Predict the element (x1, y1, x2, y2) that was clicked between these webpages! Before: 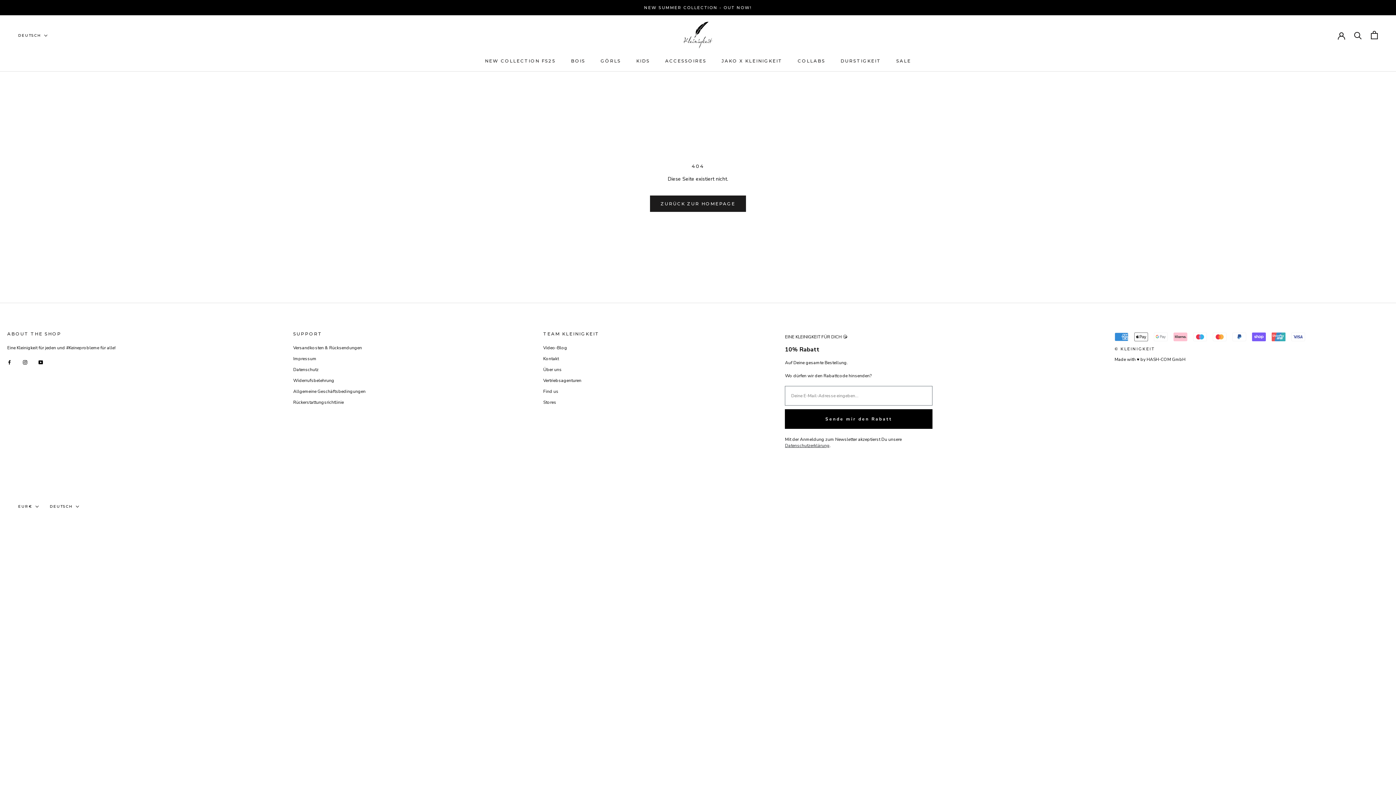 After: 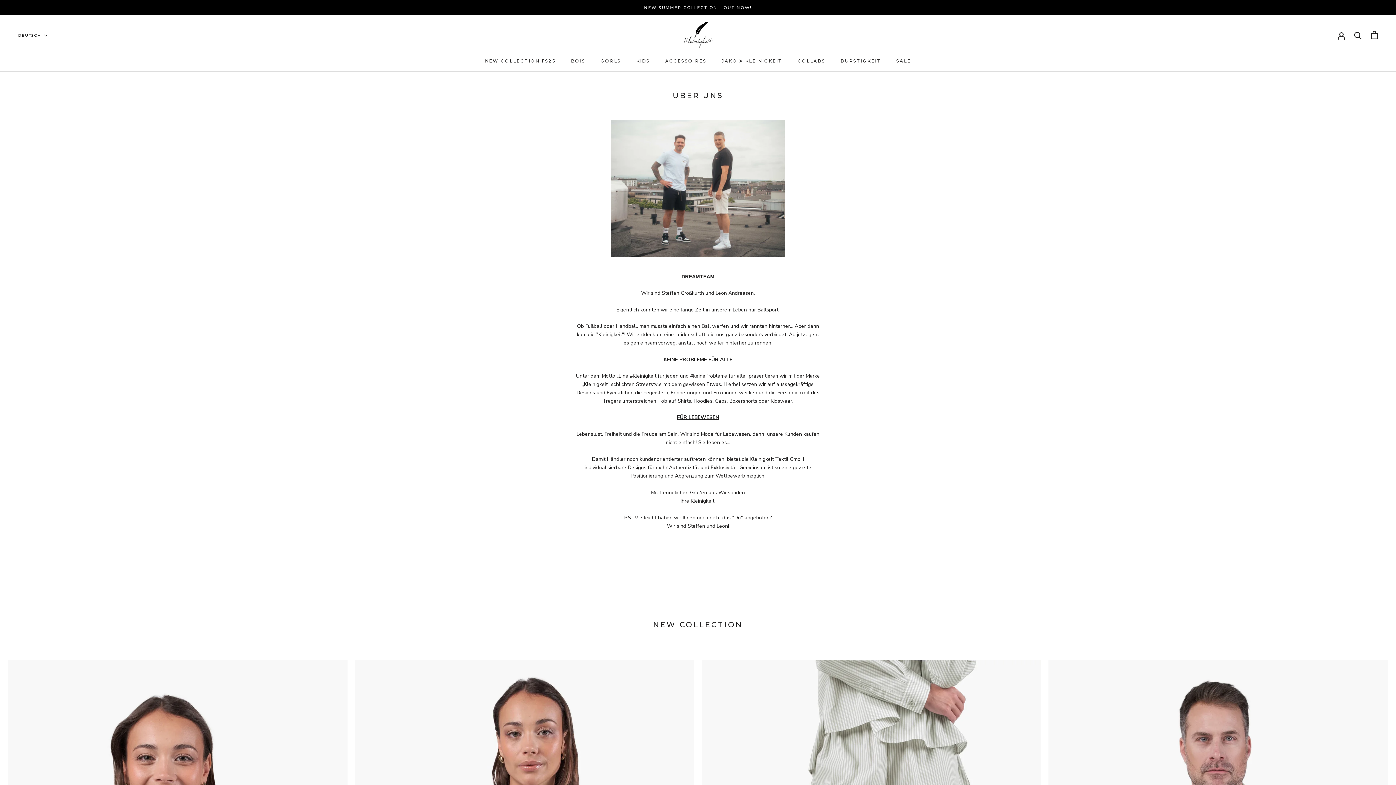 Action: bbox: (543, 366, 599, 373) label: Über uns